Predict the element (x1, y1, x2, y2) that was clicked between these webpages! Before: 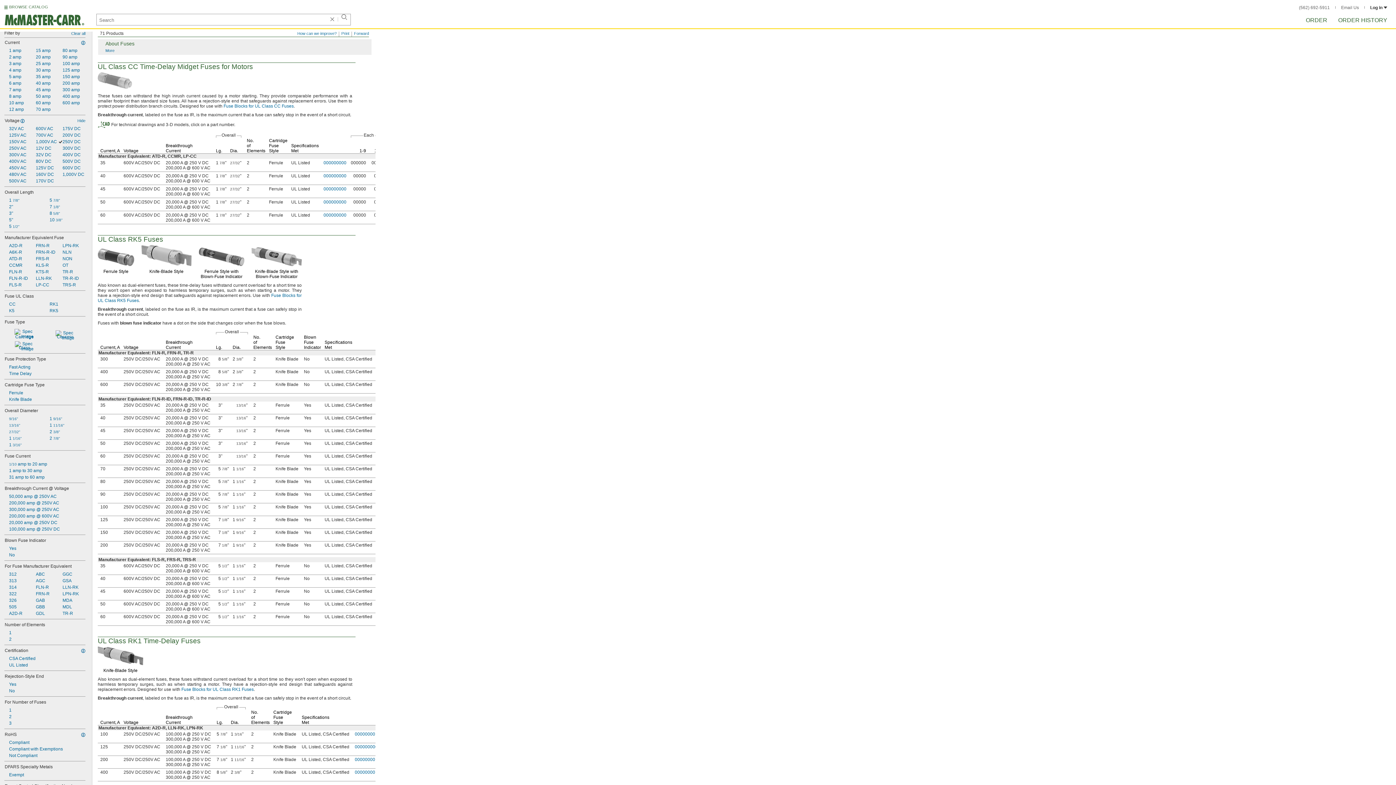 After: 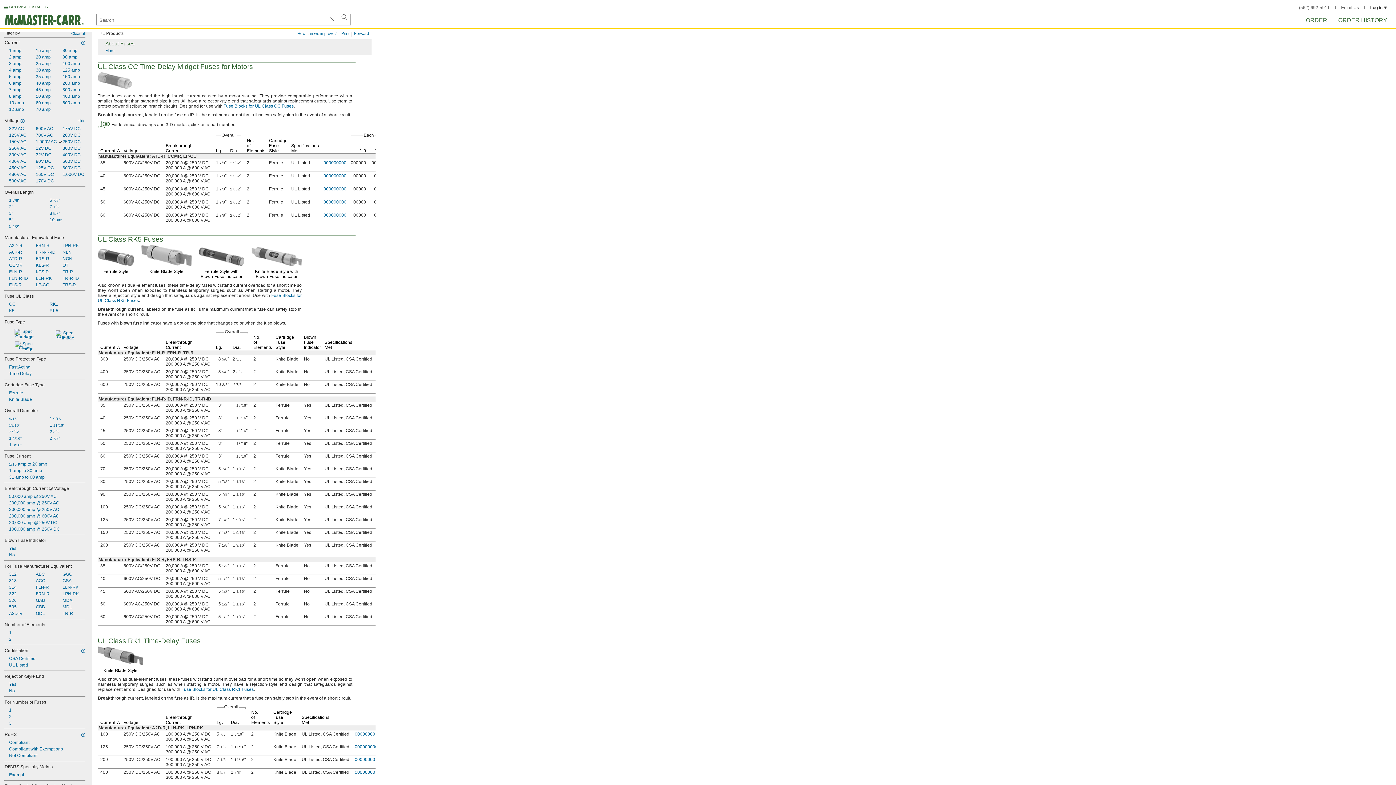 Action: bbox: (4, 771, 85, 778) label: Exempt